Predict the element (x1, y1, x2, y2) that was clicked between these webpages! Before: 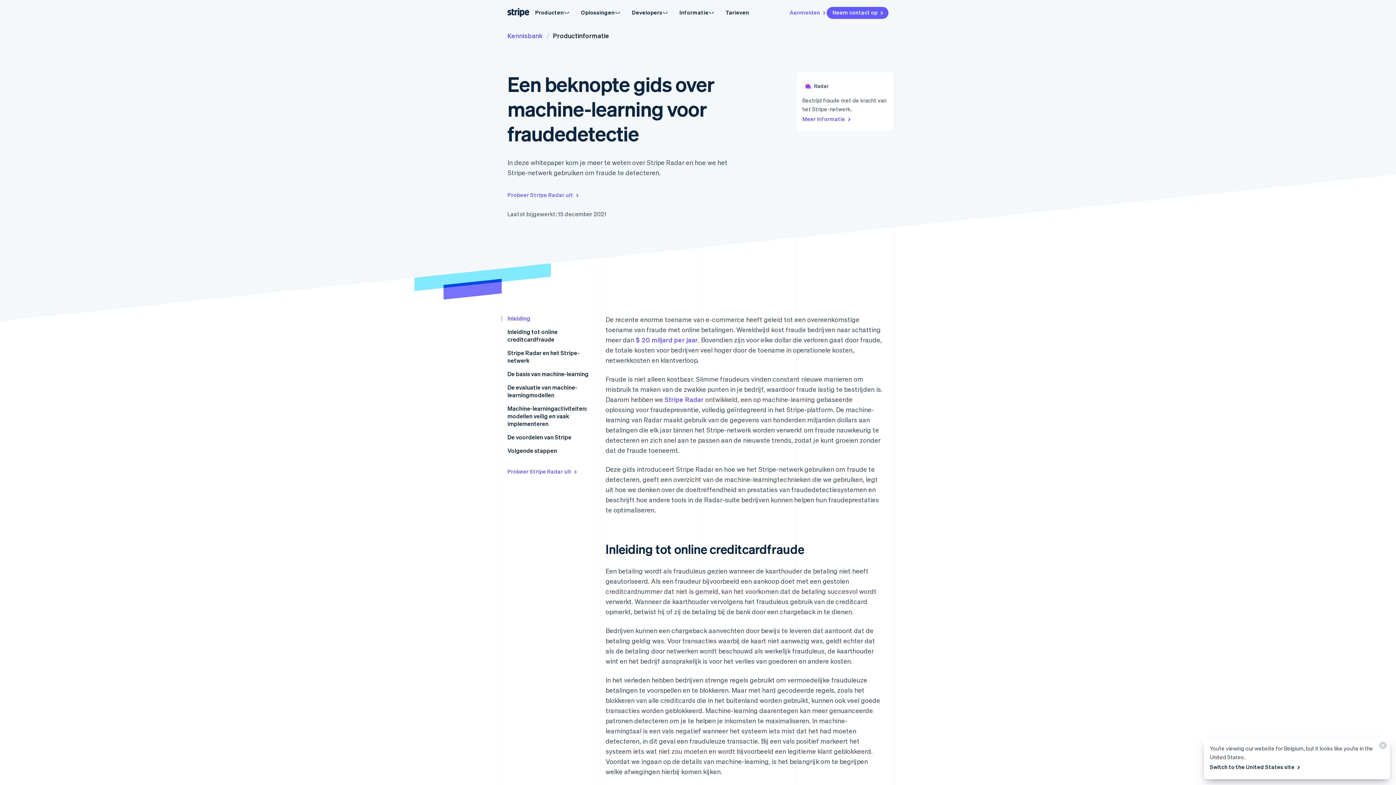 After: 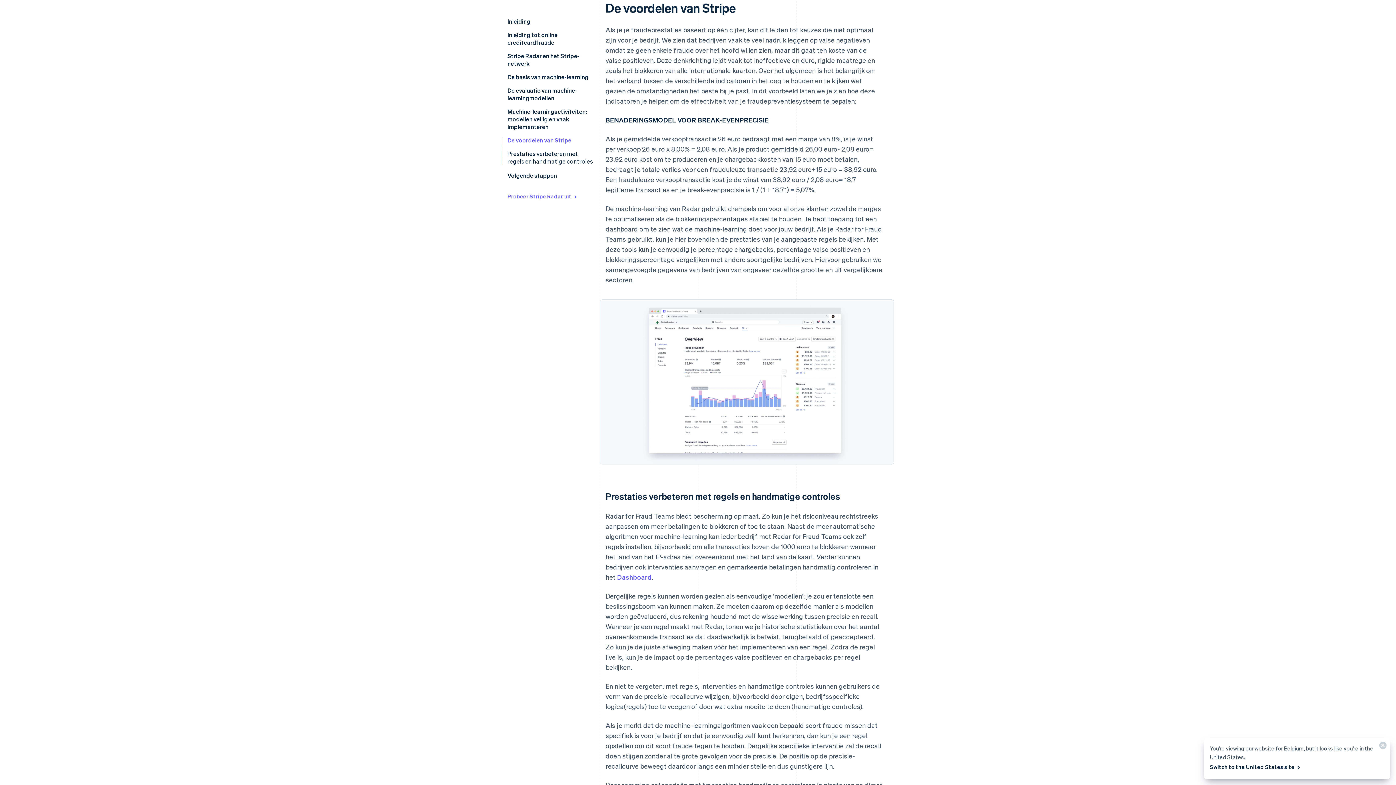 Action: label: De voordelen van Stripe bbox: (507, 433, 571, 441)